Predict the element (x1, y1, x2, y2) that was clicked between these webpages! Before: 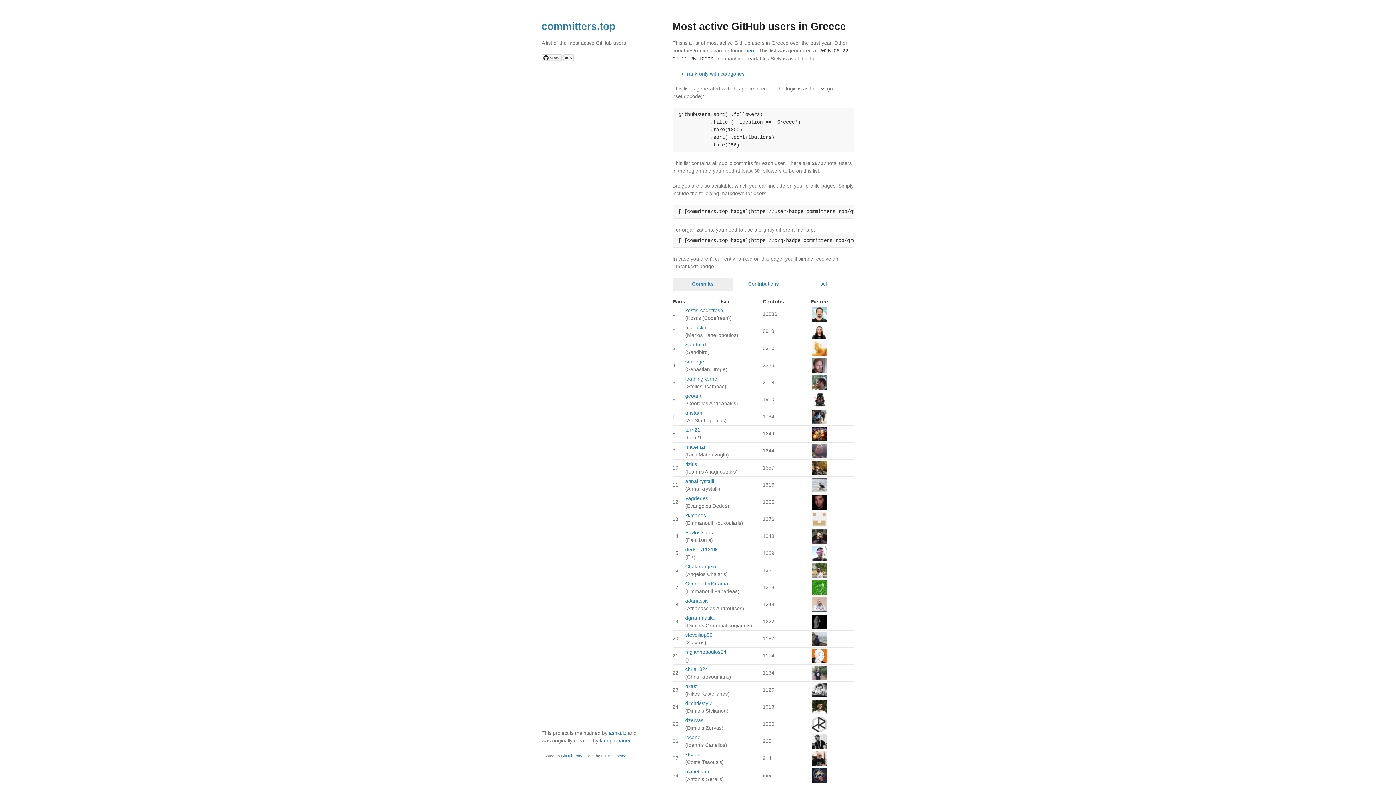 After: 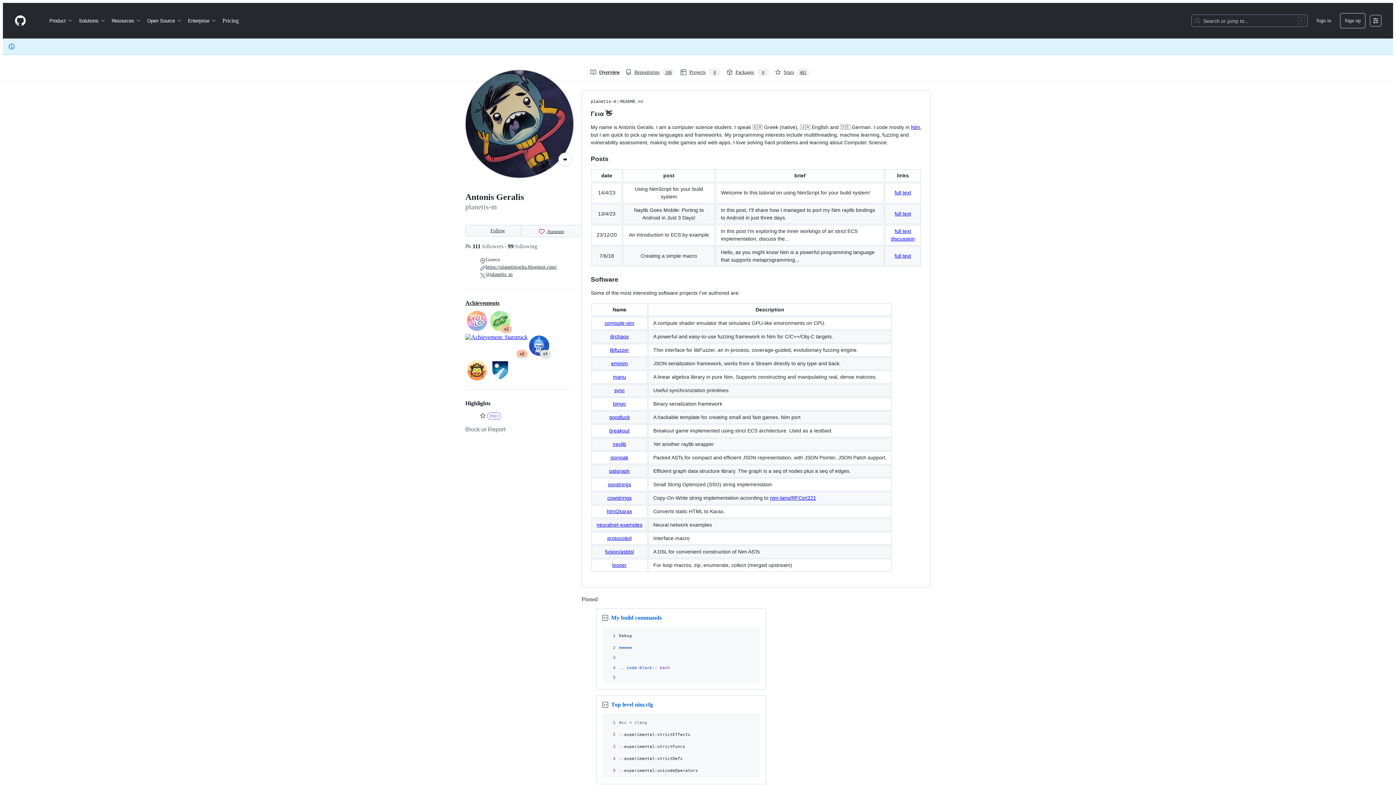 Action: bbox: (685, 769, 709, 774) label: planetis-m